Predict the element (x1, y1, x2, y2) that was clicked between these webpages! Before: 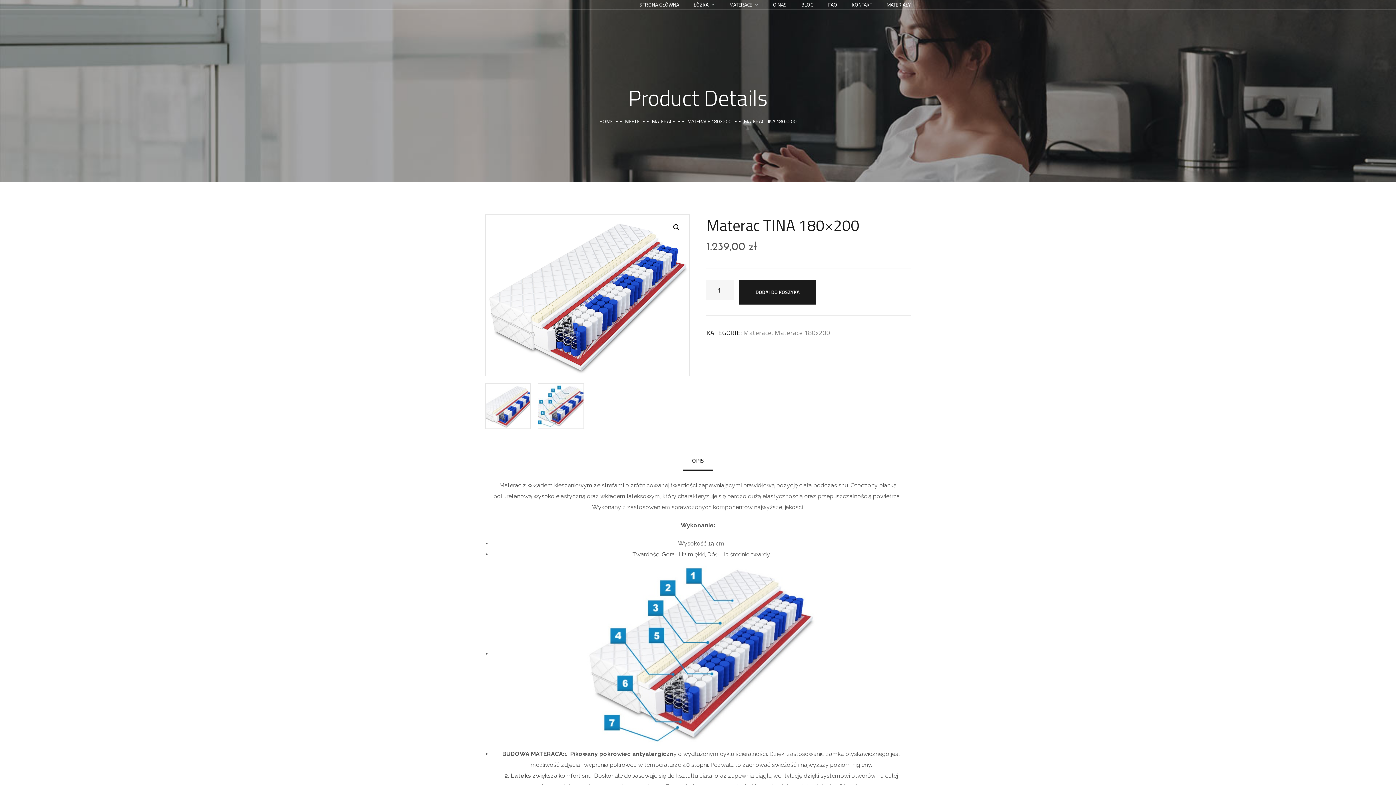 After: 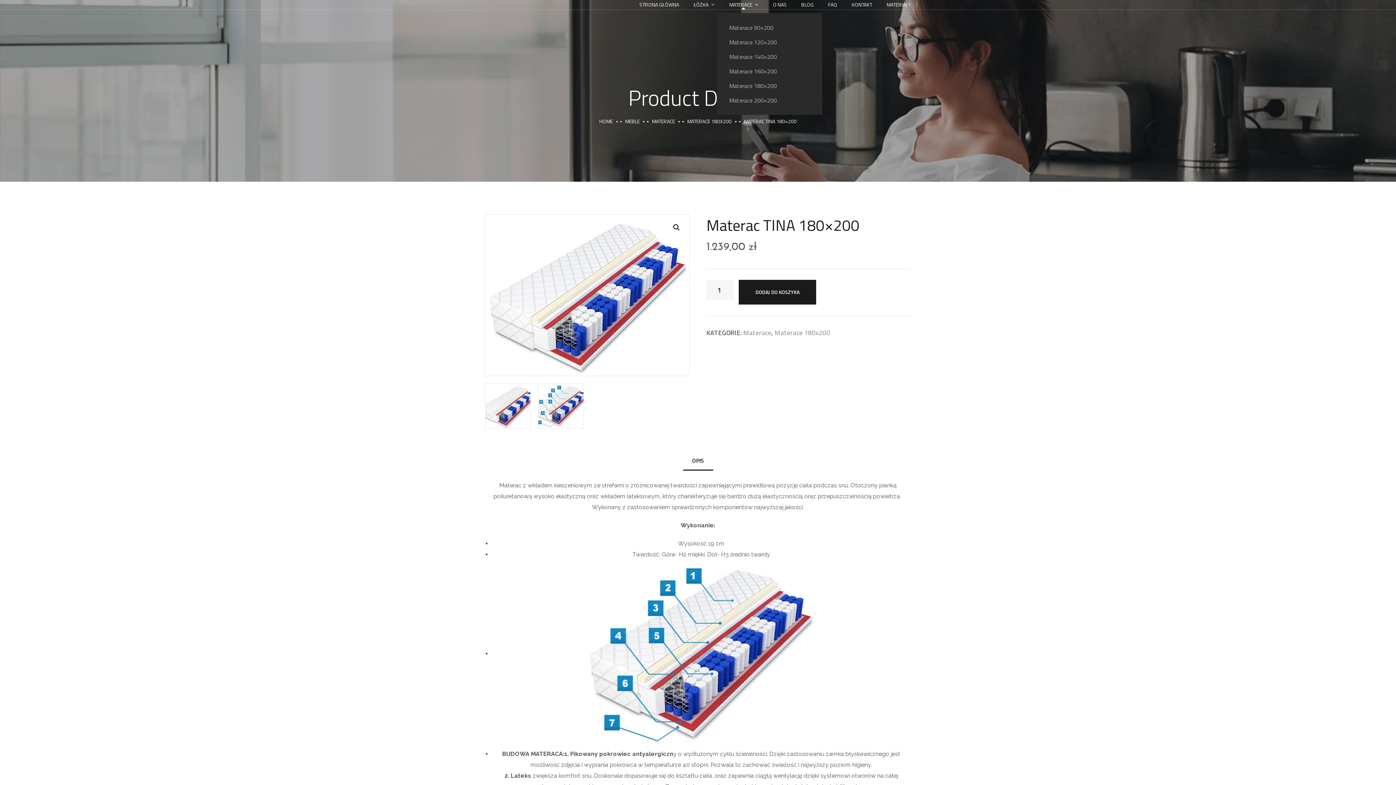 Action: bbox: (729, 0, 758, 9) label: MATERACE